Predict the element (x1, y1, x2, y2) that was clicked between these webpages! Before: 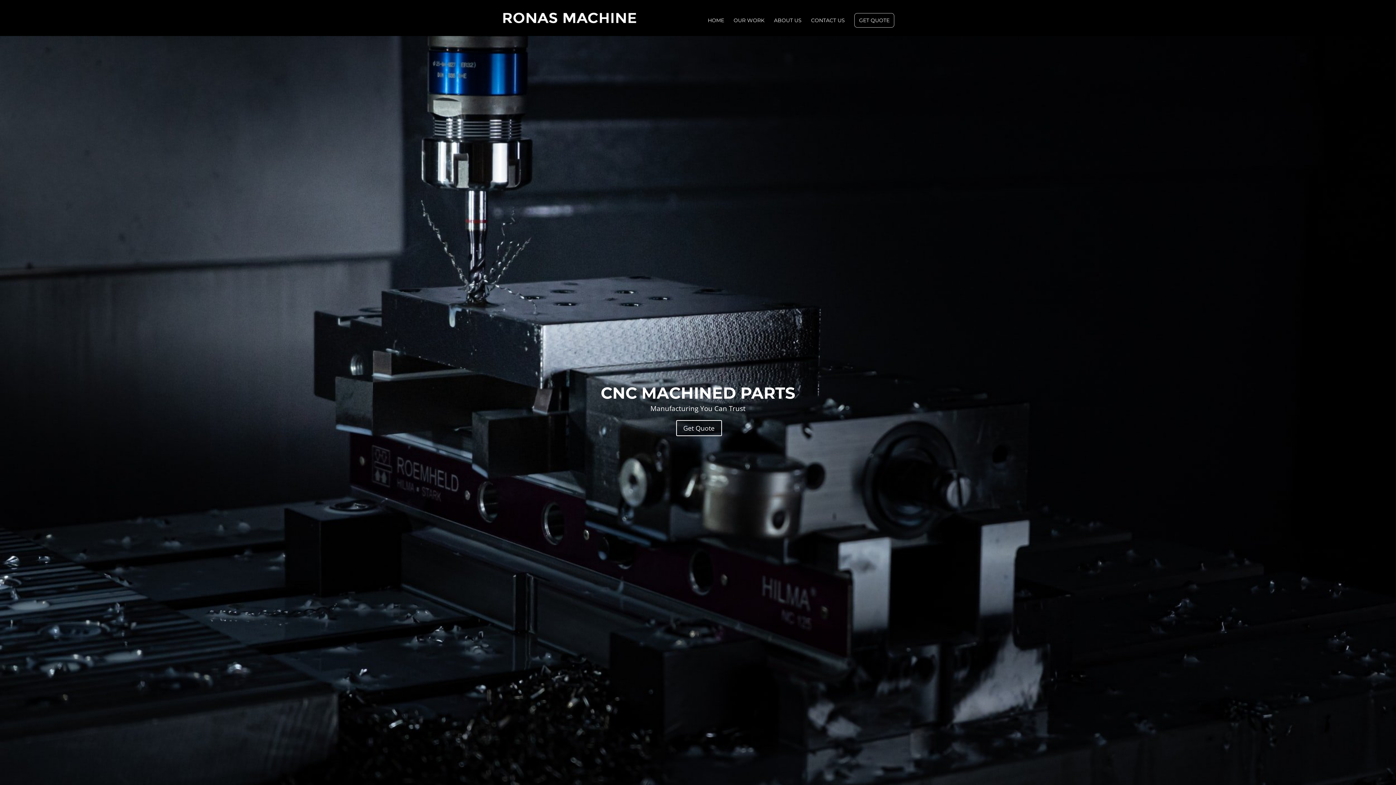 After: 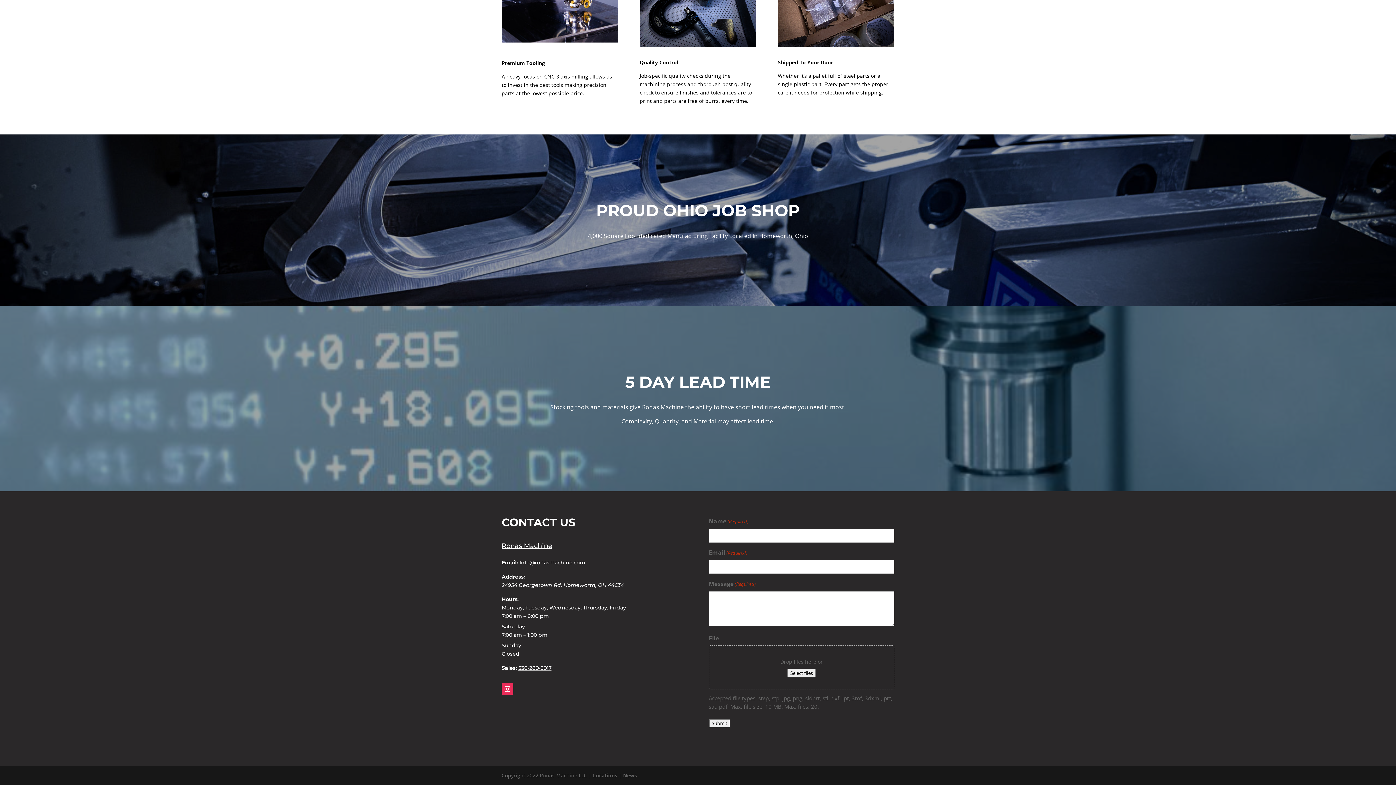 Action: bbox: (859, 17, 889, 22) label: GET QUOTE